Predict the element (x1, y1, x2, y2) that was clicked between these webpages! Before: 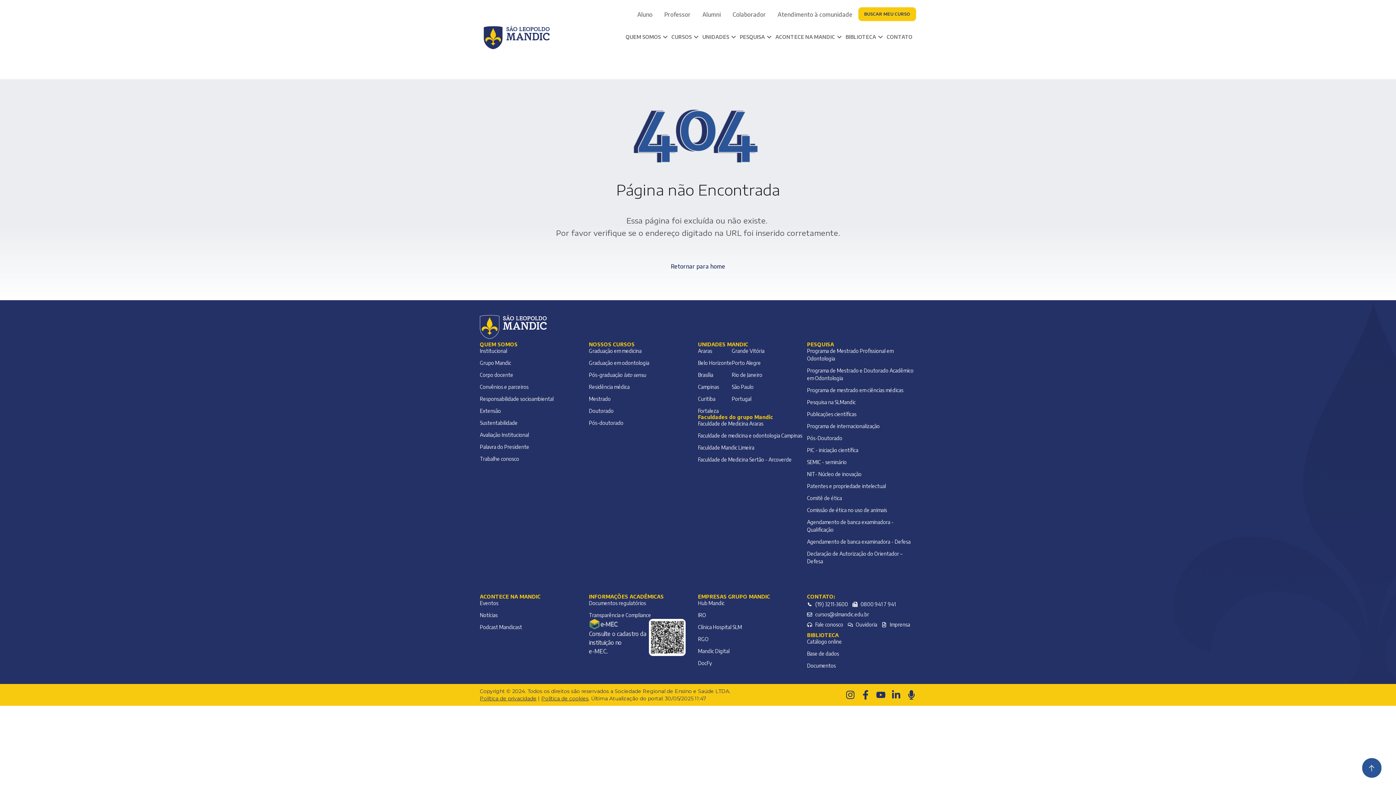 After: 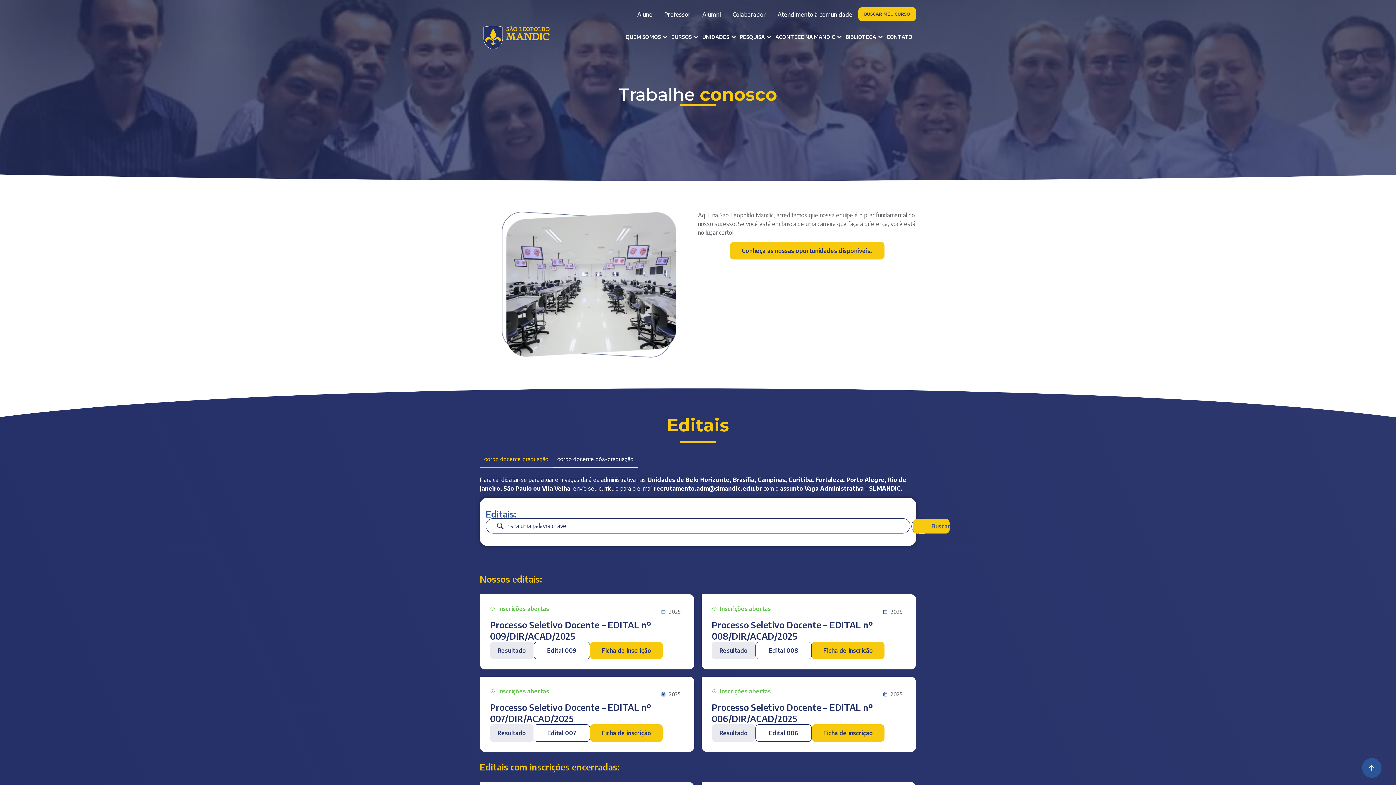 Action: label: Trabalhe conosco bbox: (480, 455, 589, 462)